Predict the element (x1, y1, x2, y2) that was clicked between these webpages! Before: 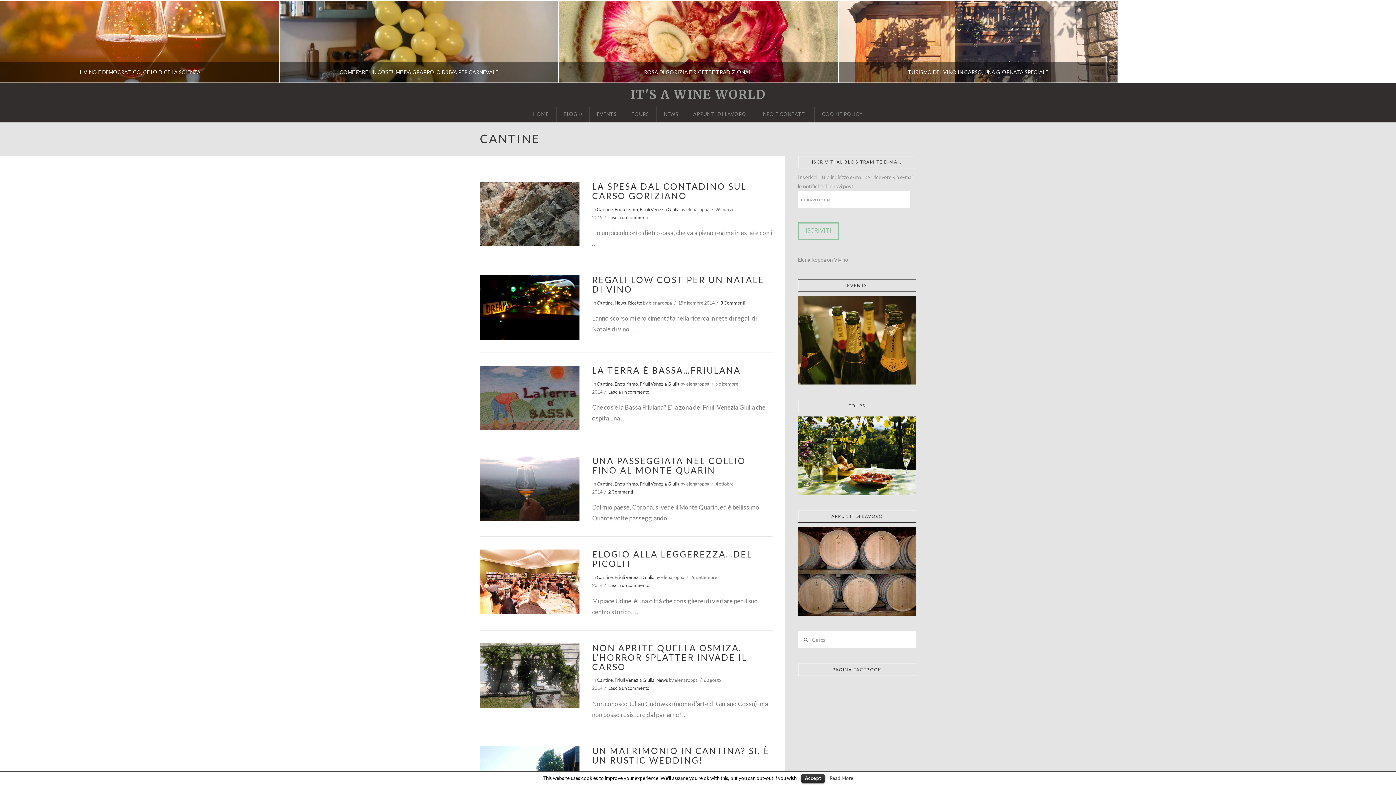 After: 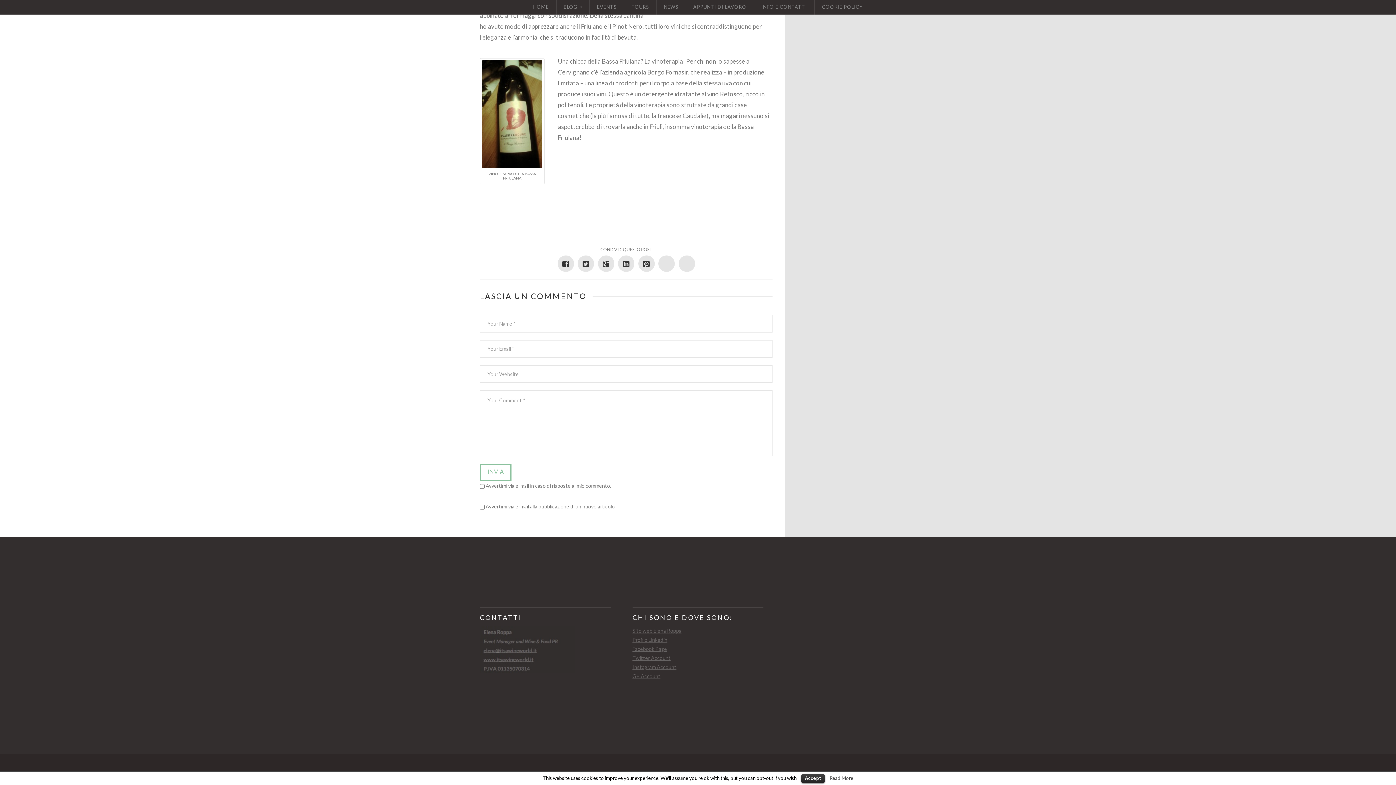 Action: label: Lascia un commento bbox: (608, 389, 649, 394)